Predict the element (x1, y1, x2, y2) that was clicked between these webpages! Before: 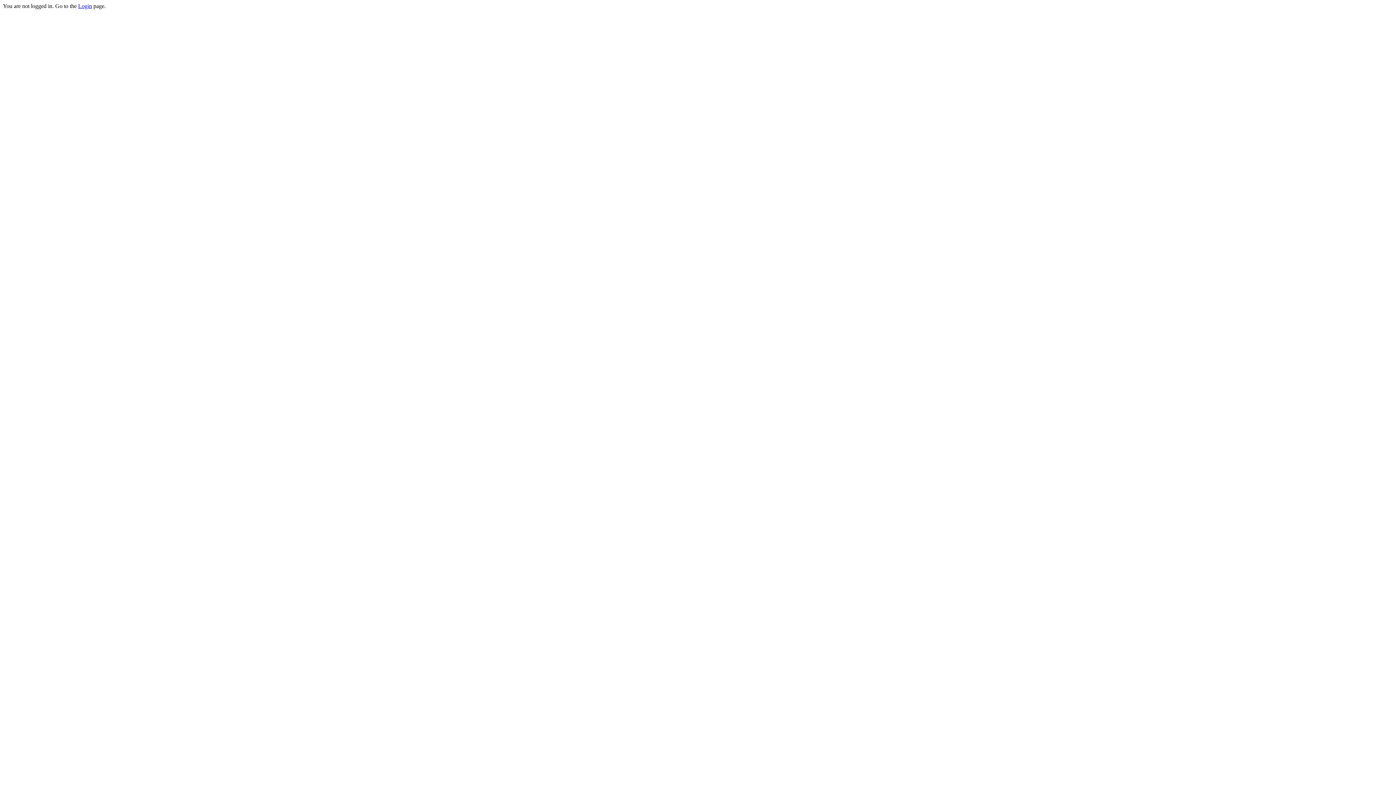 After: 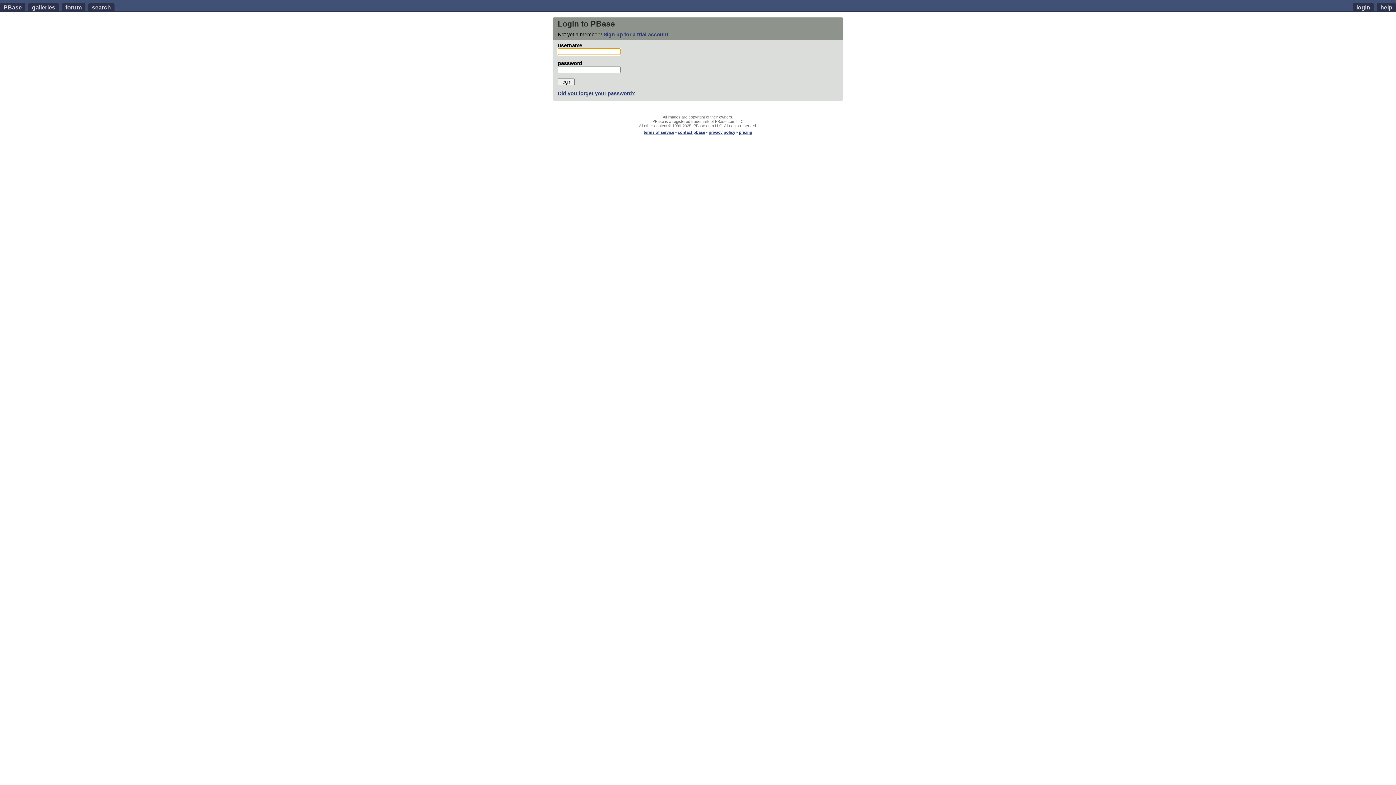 Action: label: Login bbox: (78, 2, 92, 9)